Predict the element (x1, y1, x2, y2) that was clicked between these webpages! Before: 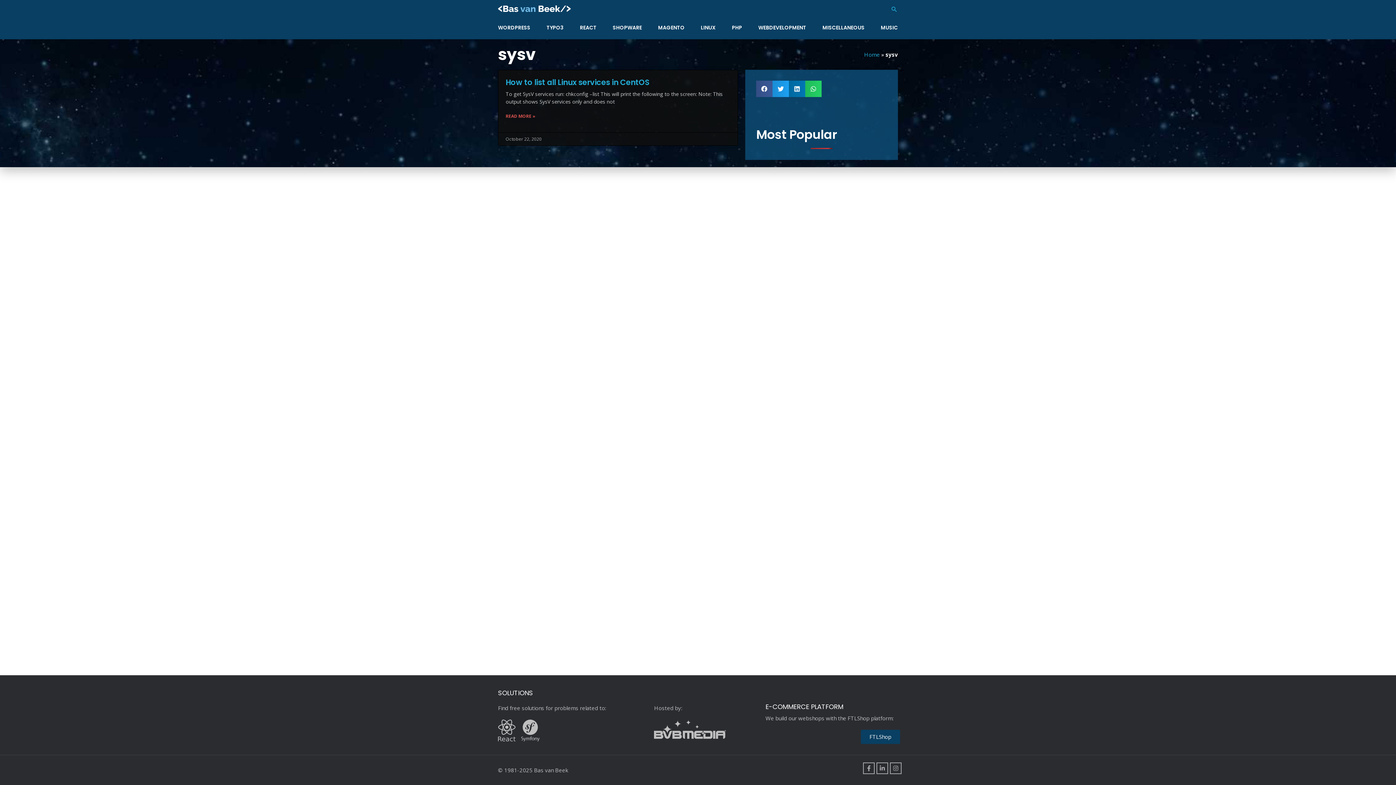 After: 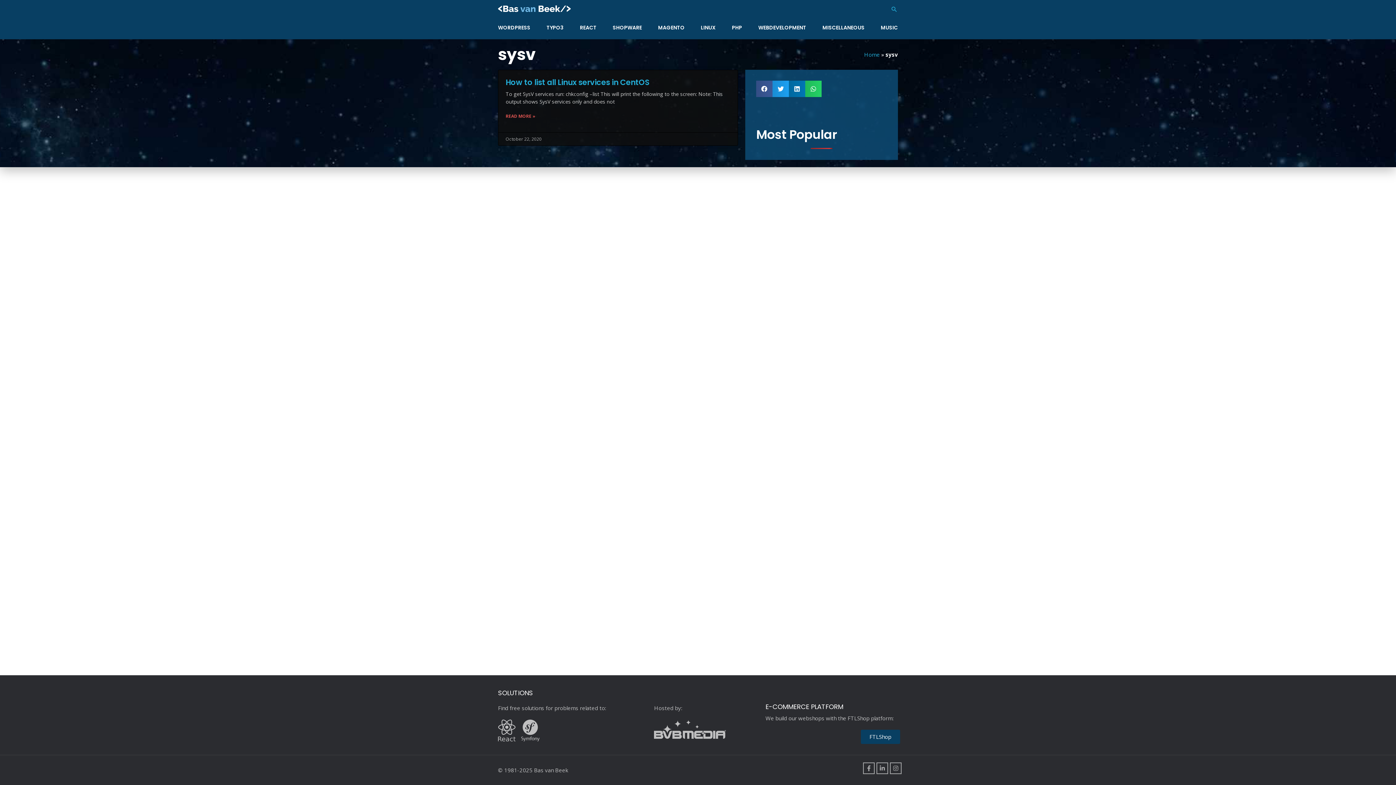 Action: bbox: (654, 725, 726, 732)